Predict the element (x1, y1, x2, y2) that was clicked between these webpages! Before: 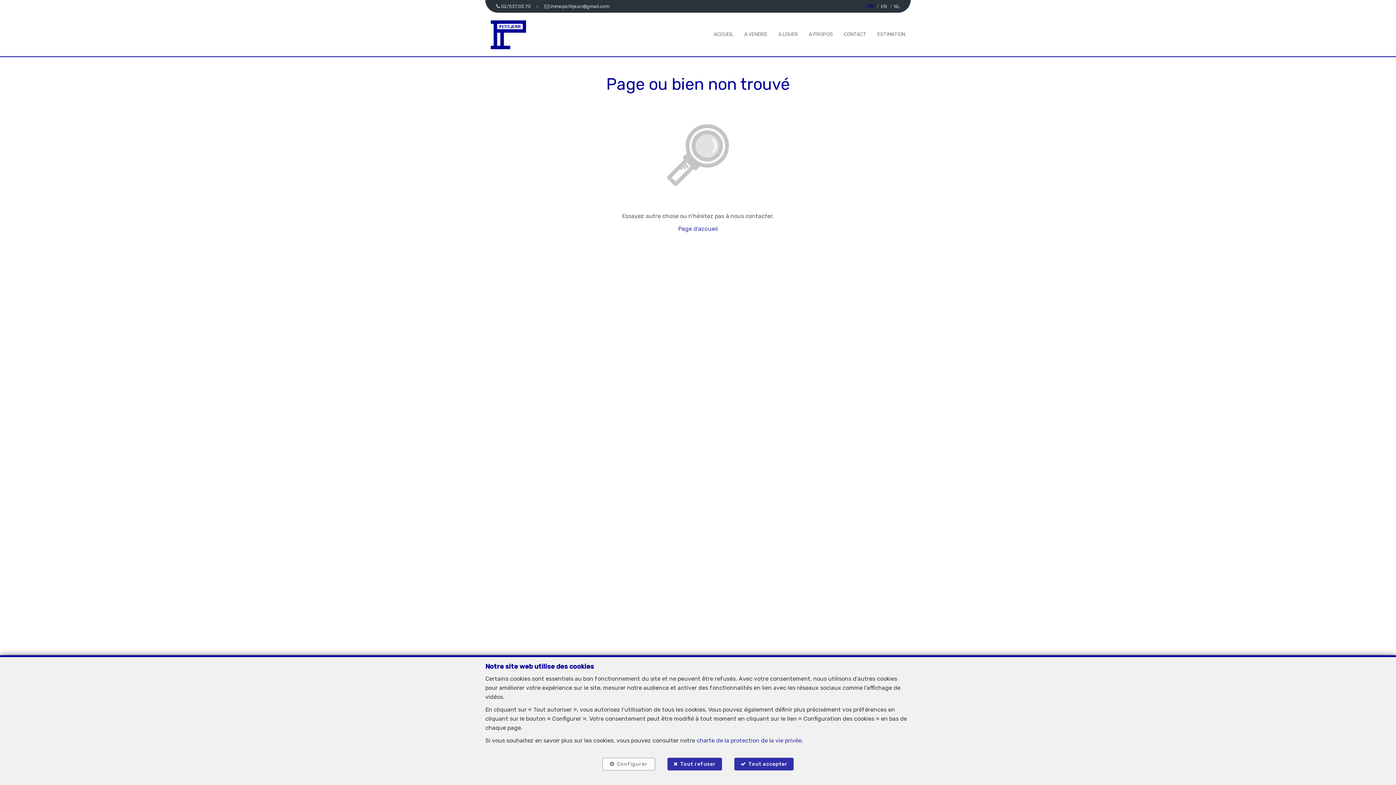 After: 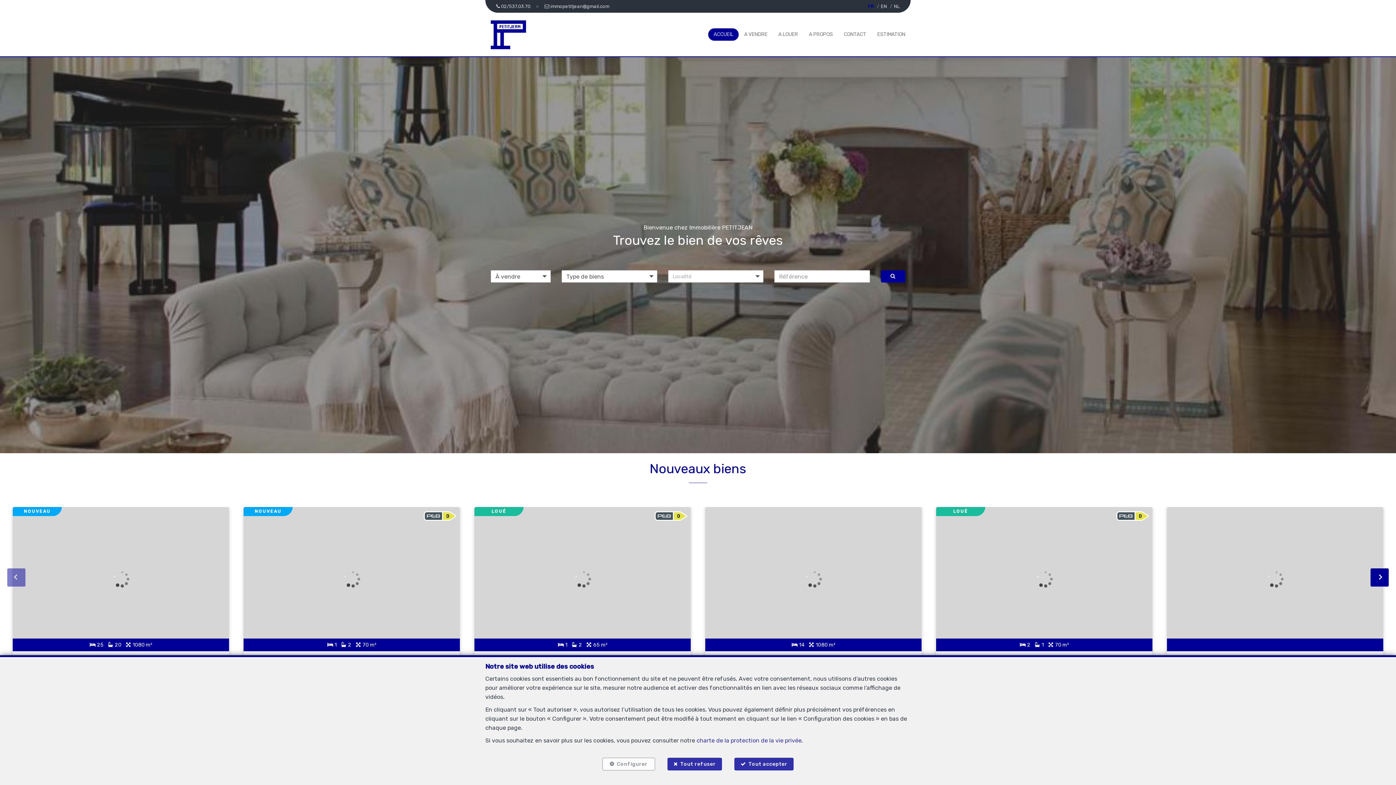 Action: bbox: (490, 30, 526, 37)